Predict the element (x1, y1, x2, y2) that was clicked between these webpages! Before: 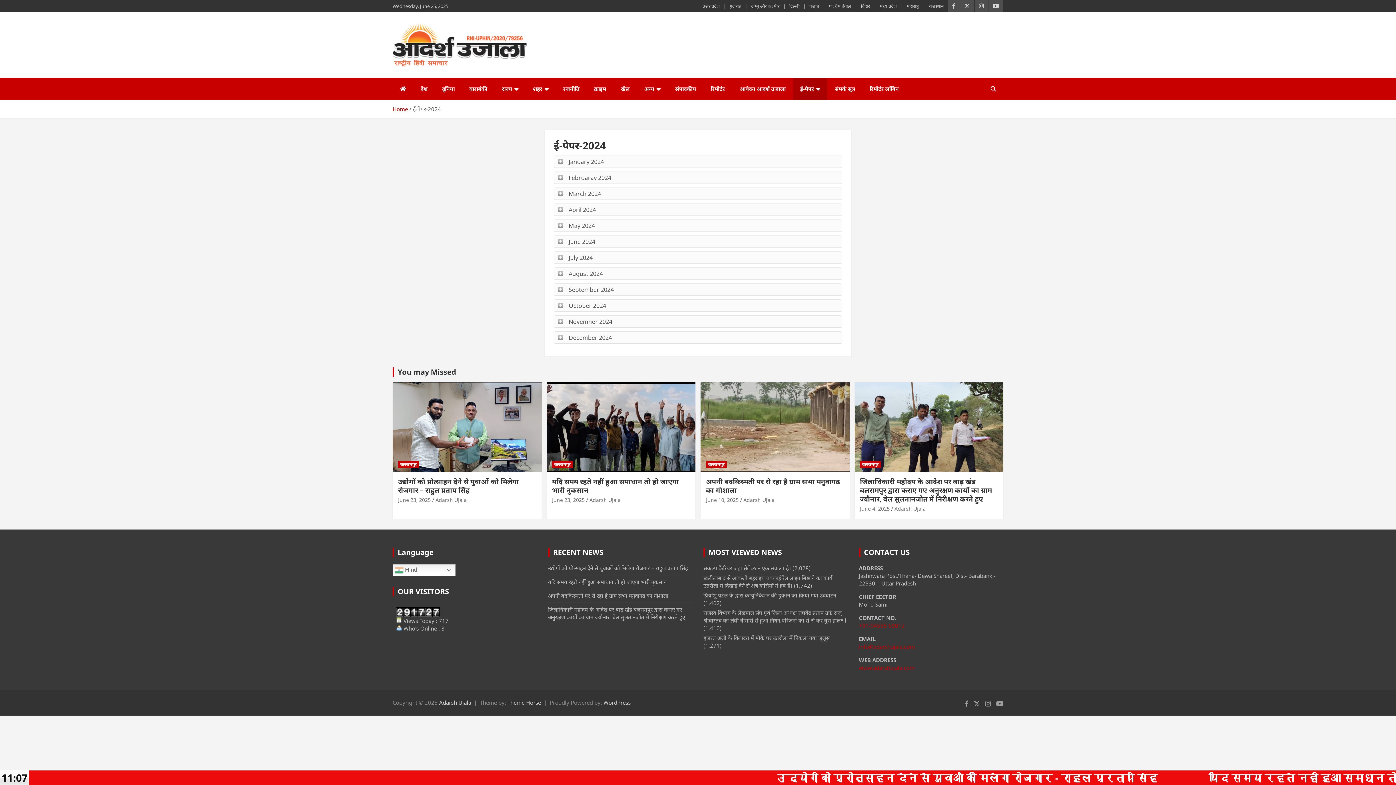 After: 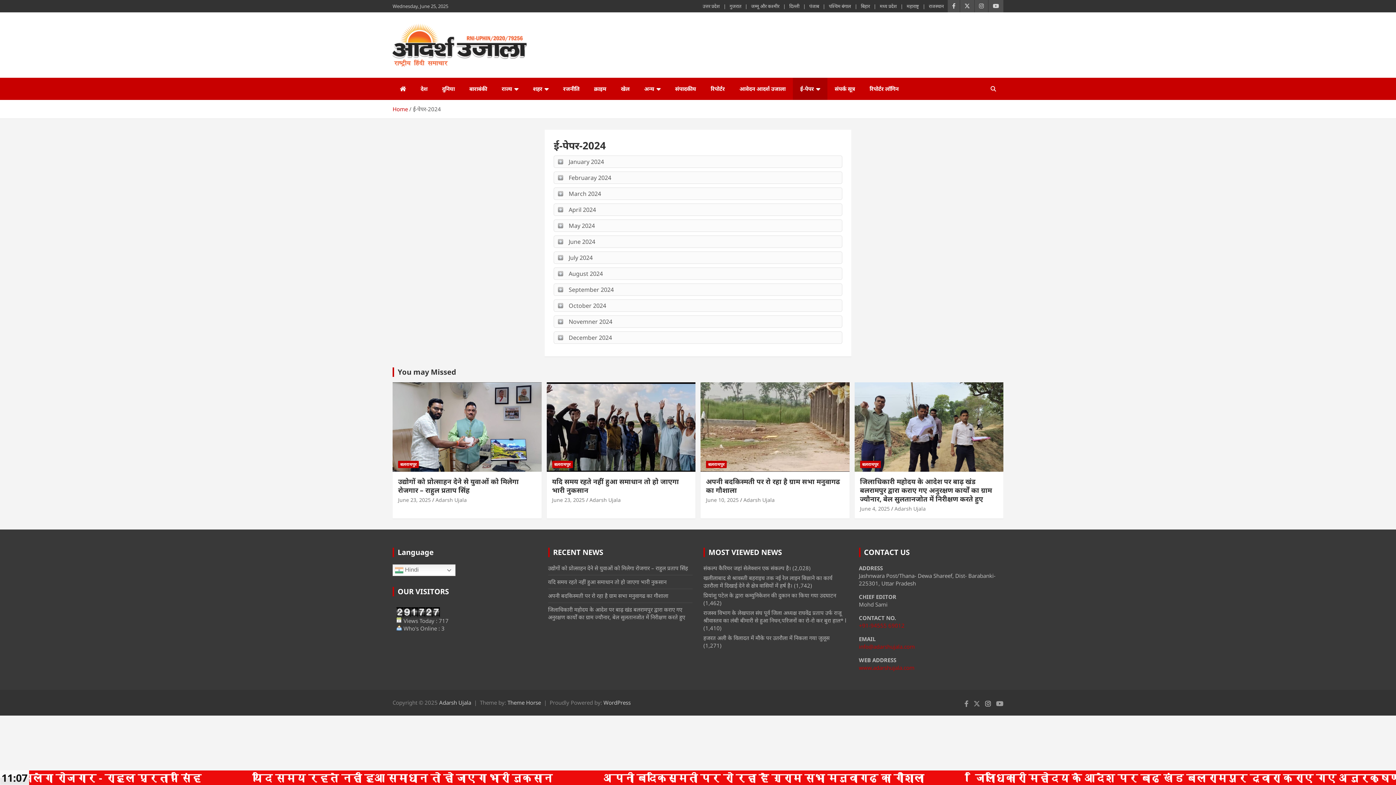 Action: bbox: (985, 700, 991, 707)